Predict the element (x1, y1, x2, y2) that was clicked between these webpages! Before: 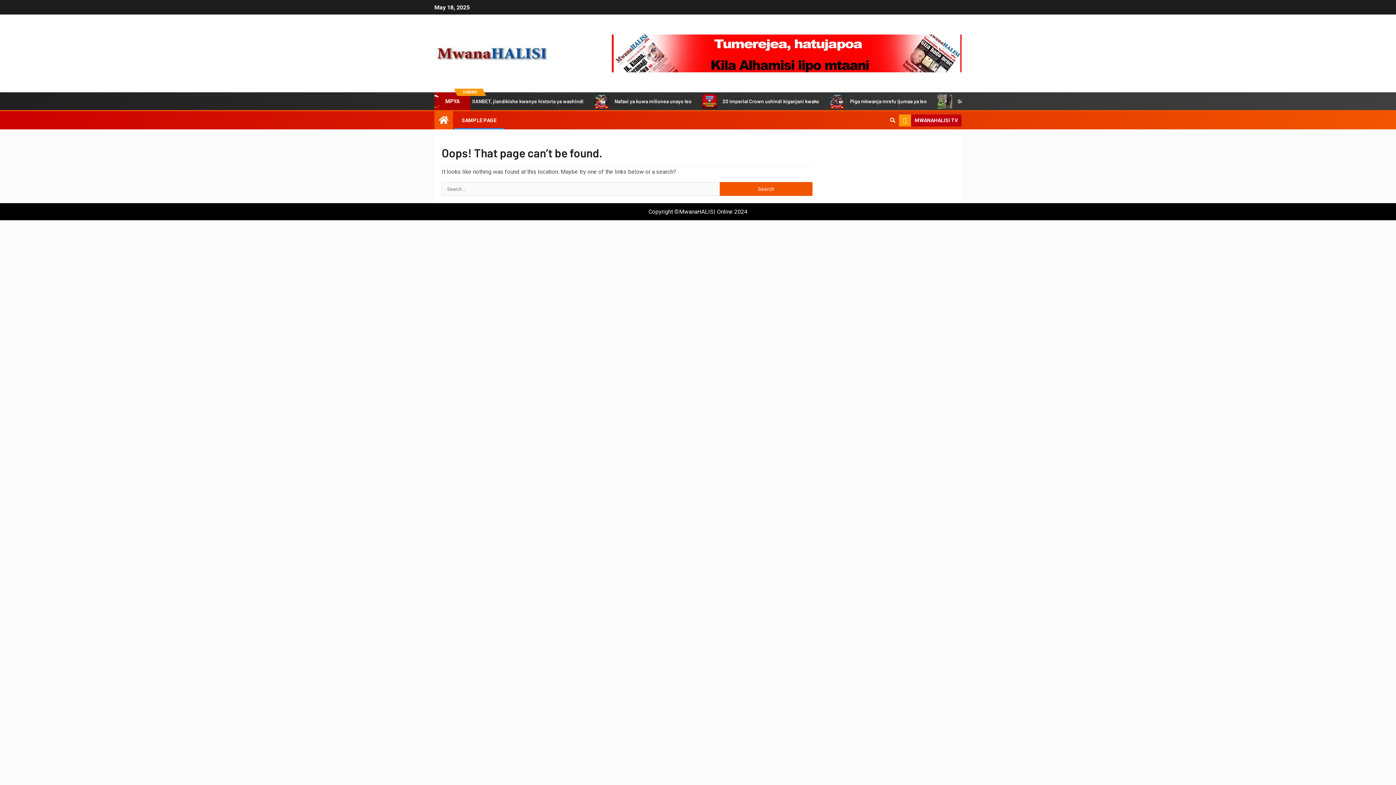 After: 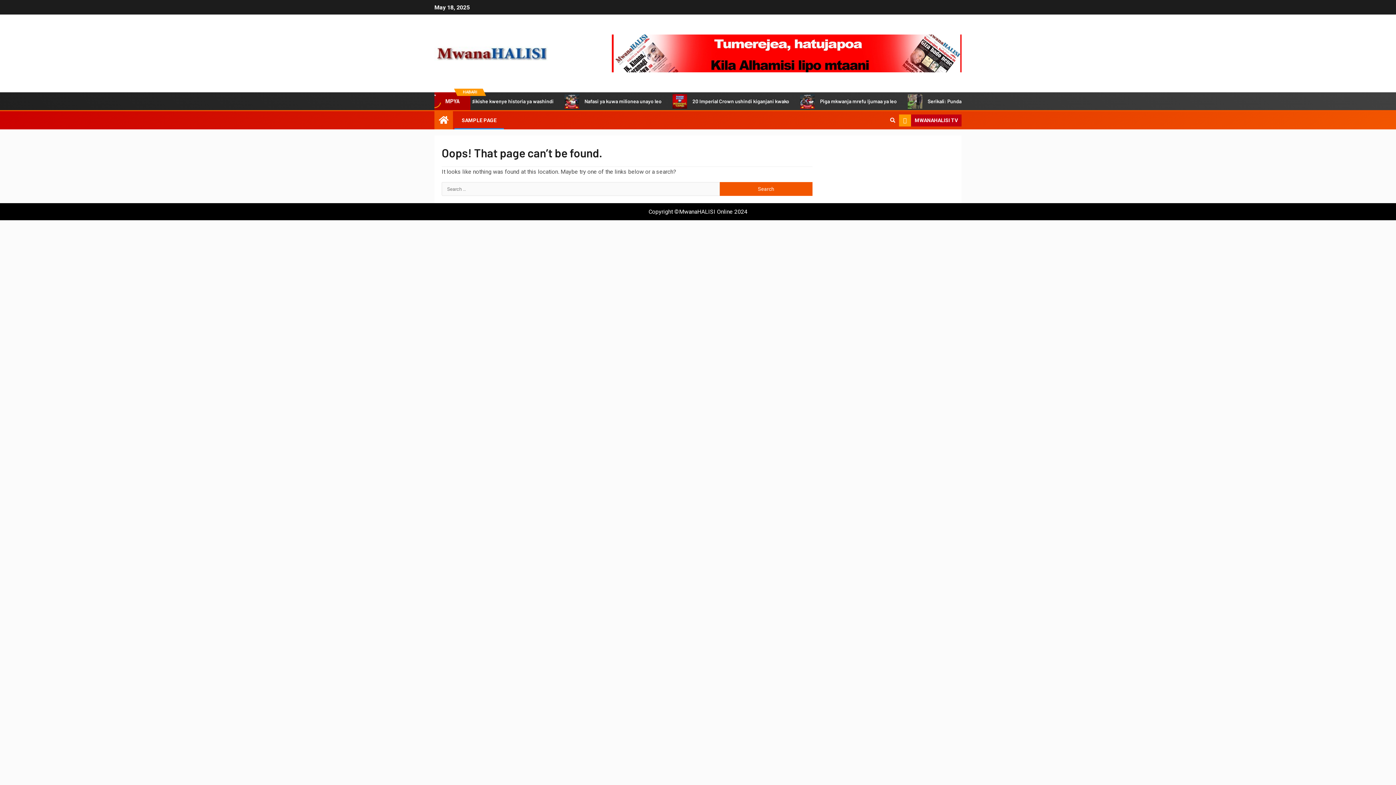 Action: bbox: (612, 34, 961, 72)